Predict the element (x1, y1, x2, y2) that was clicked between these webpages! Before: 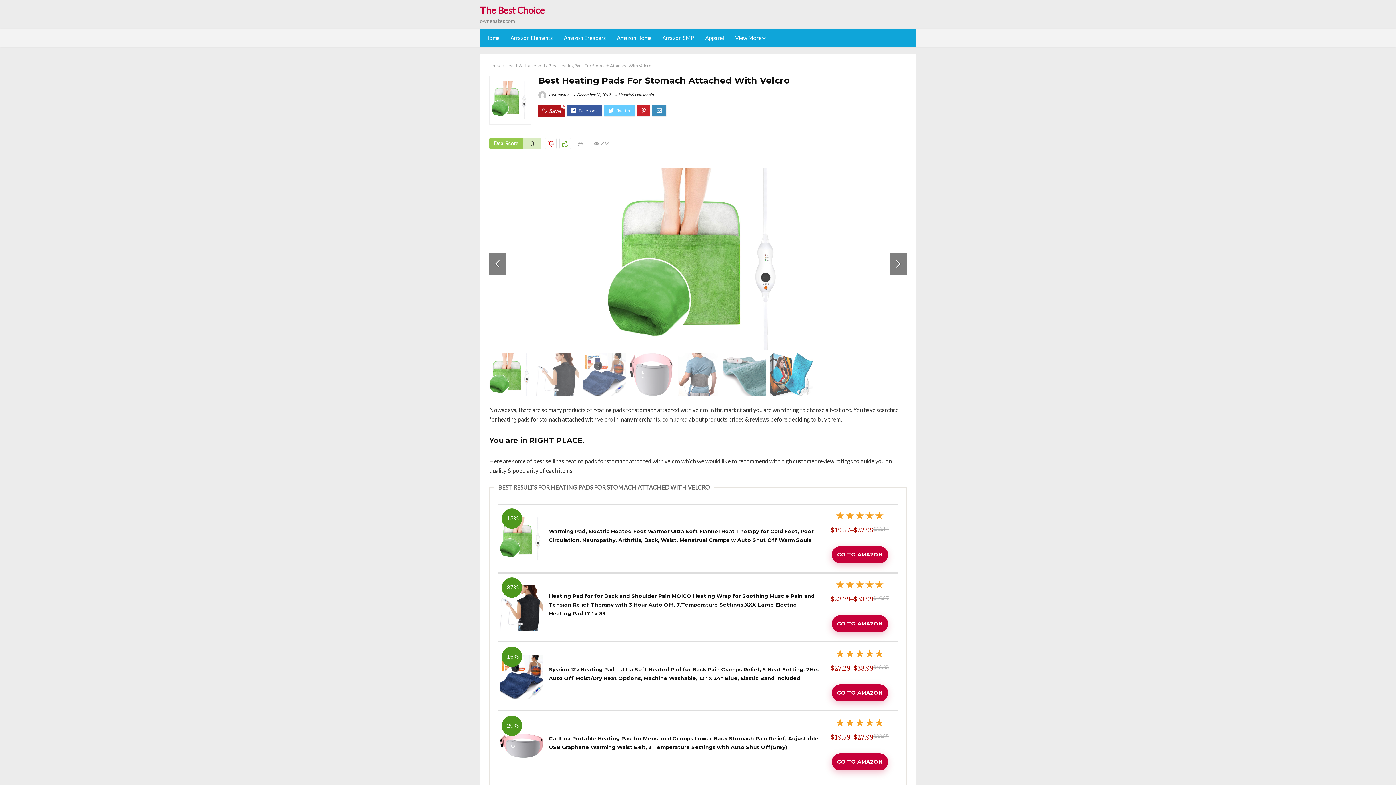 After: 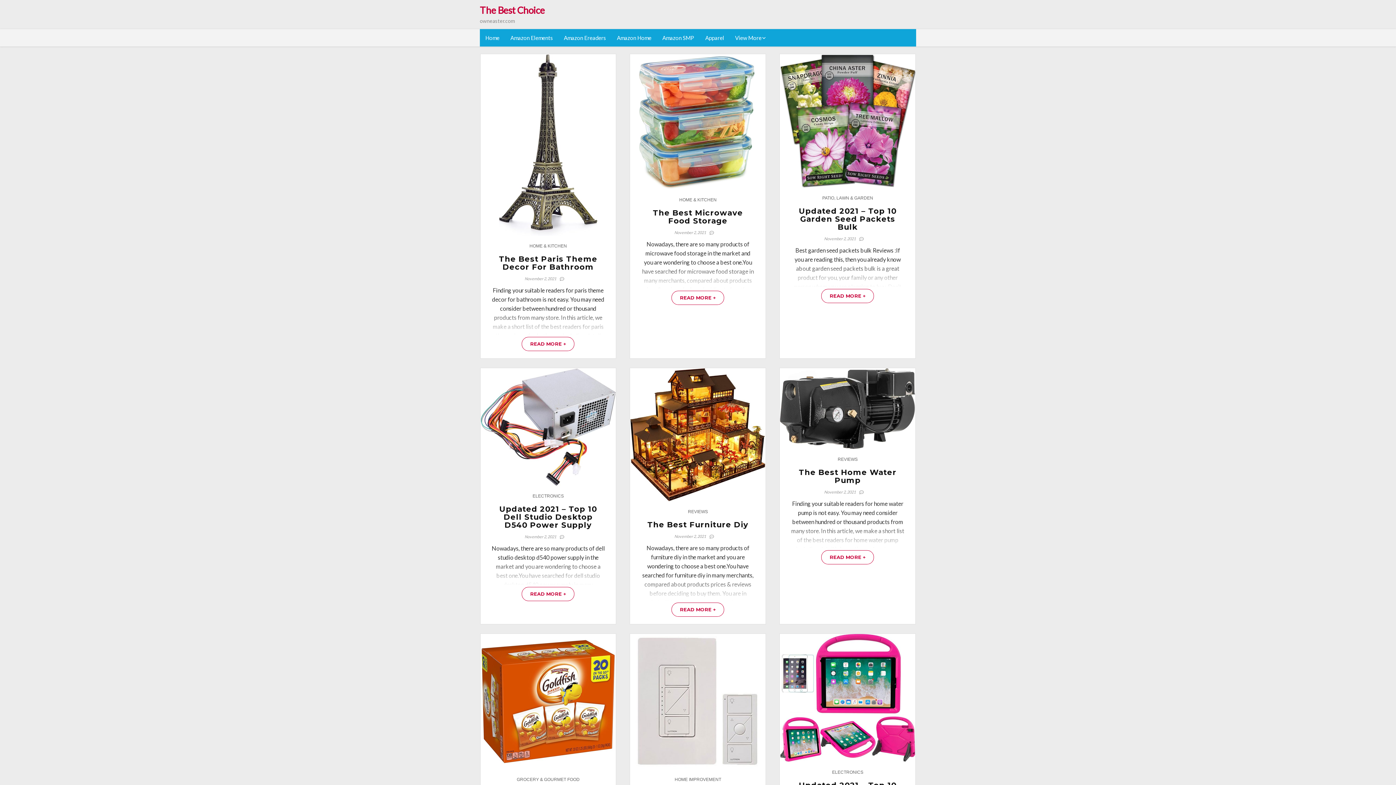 Action: label: Home bbox: (489, 62, 501, 68)